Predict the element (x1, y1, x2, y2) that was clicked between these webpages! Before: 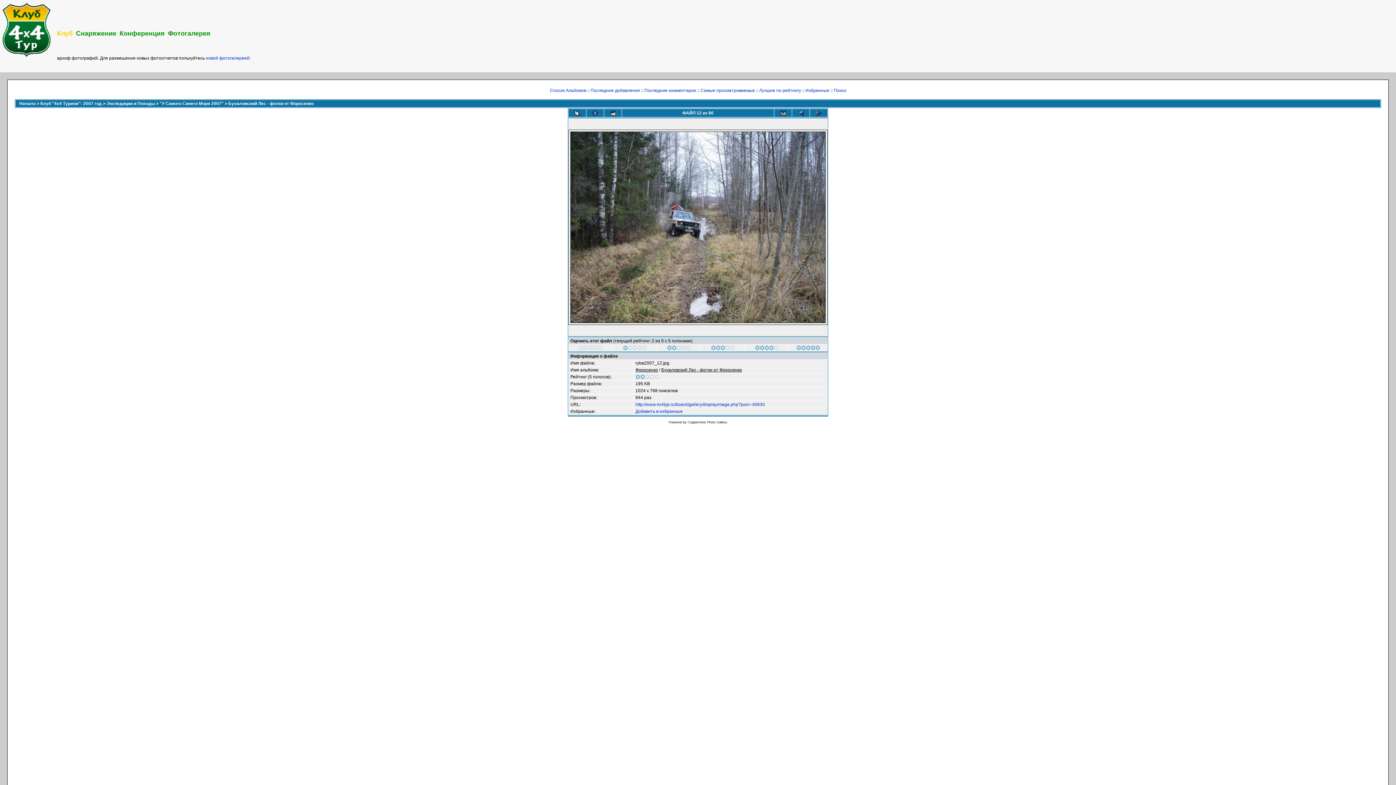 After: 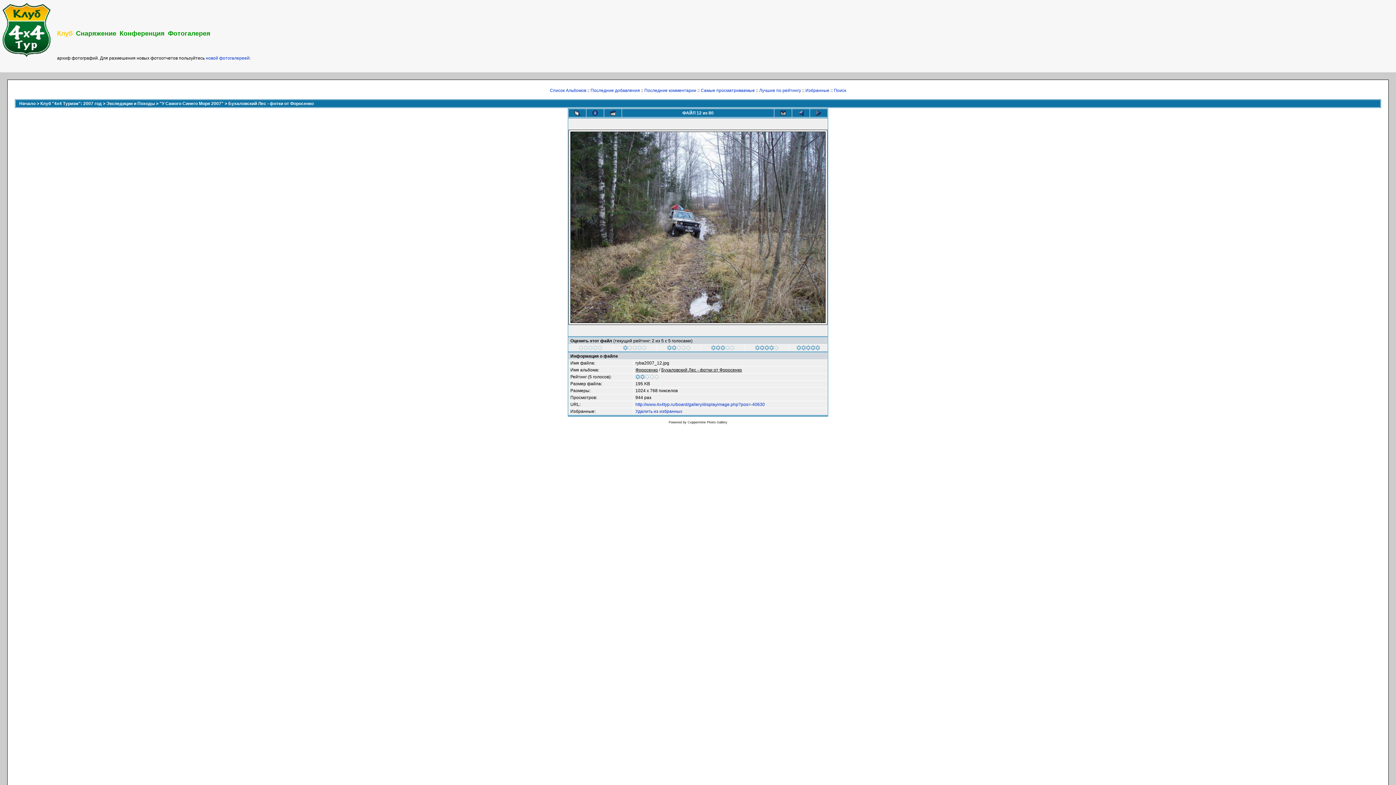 Action: label: Добавить в избранные bbox: (635, 409, 682, 414)